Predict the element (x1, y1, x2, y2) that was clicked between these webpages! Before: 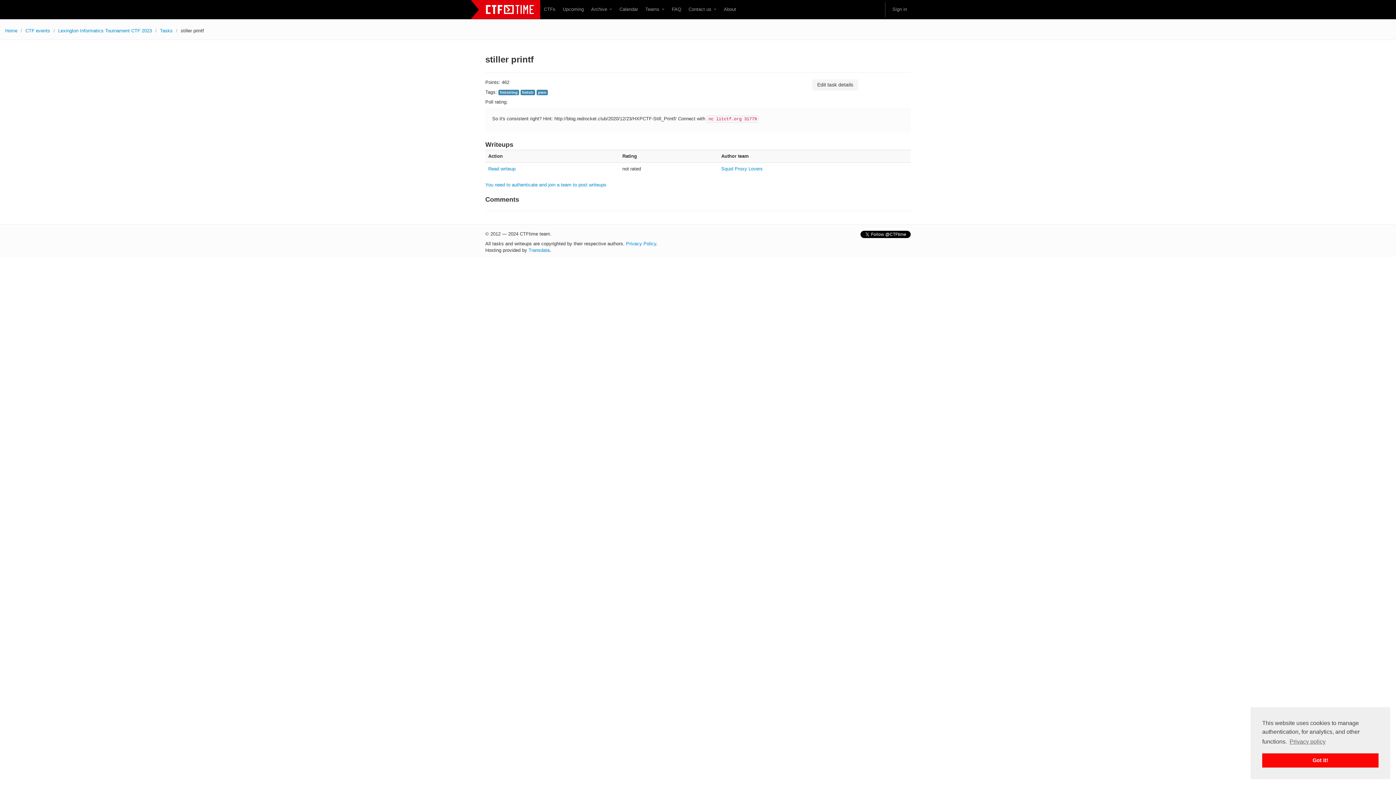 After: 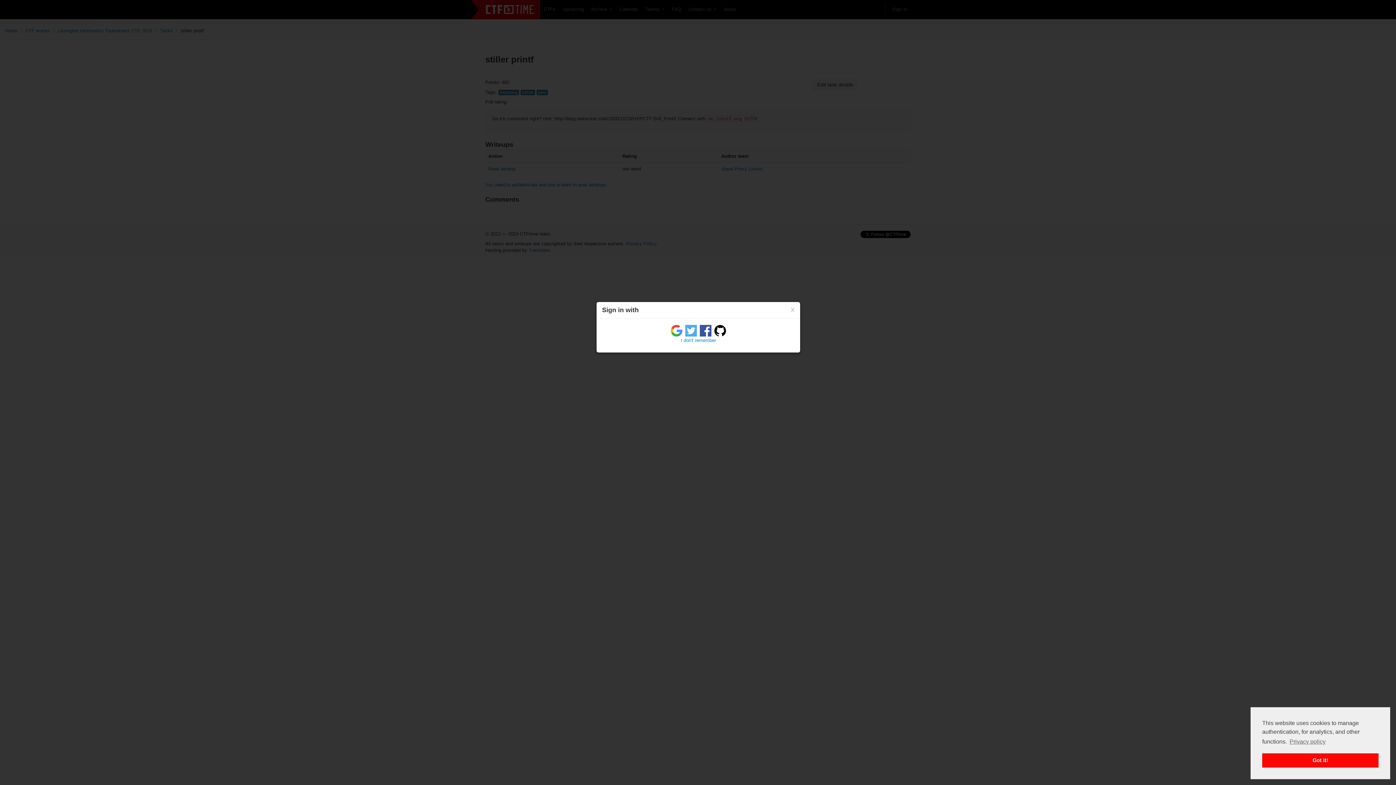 Action: bbox: (889, 2, 910, 16) label: Sign in